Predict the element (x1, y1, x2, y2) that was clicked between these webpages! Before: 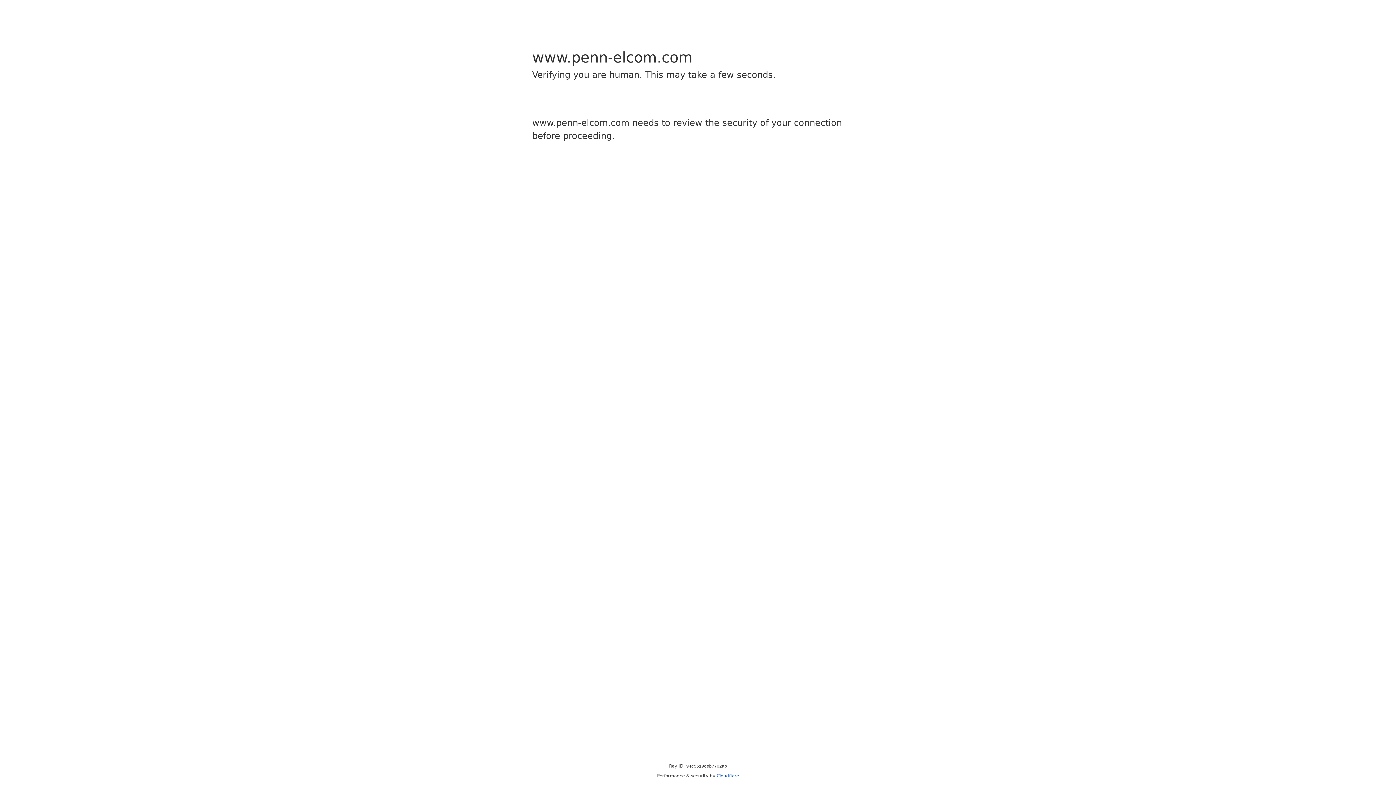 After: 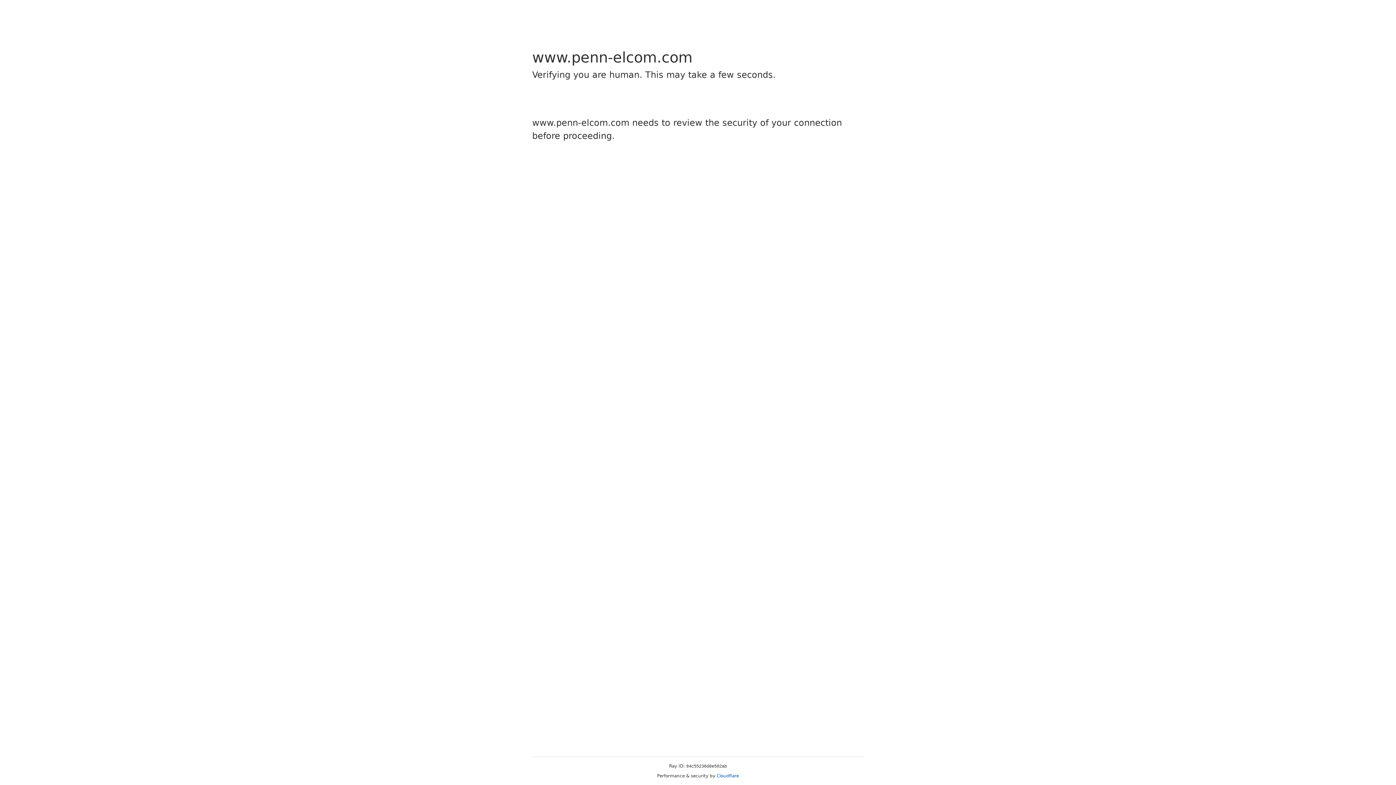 Action: label: Cloudflare bbox: (716, 773, 739, 778)